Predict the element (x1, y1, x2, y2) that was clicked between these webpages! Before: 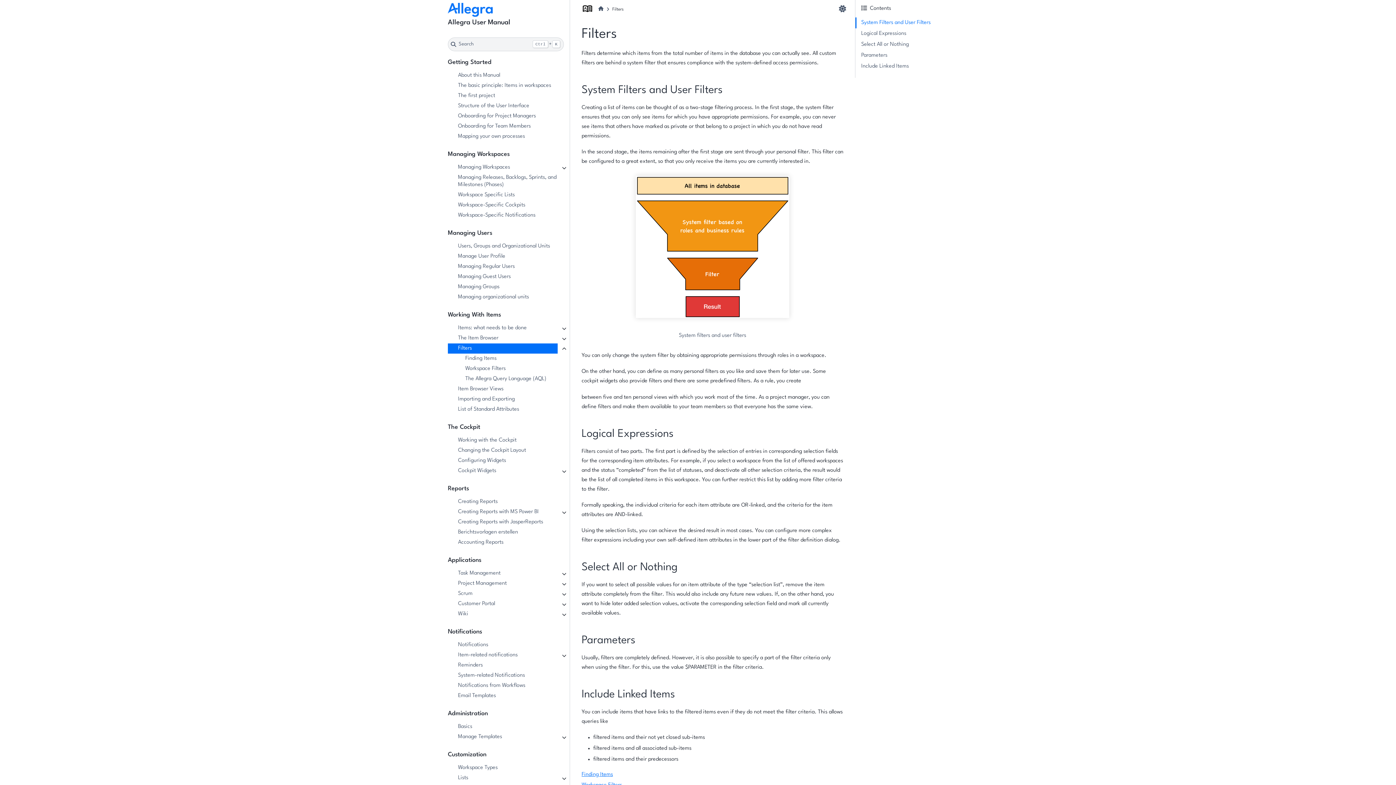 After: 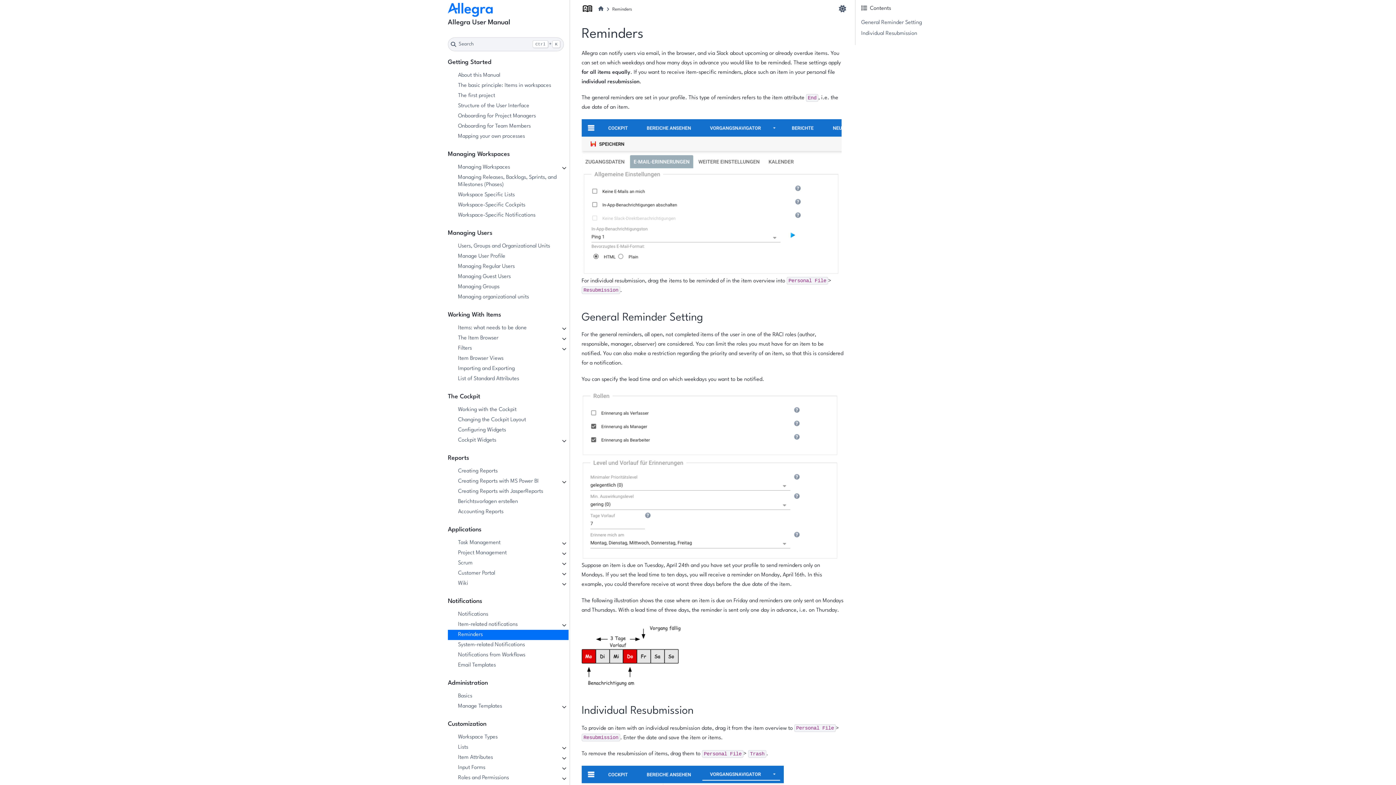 Action: label: Reminders bbox: (448, 660, 568, 670)